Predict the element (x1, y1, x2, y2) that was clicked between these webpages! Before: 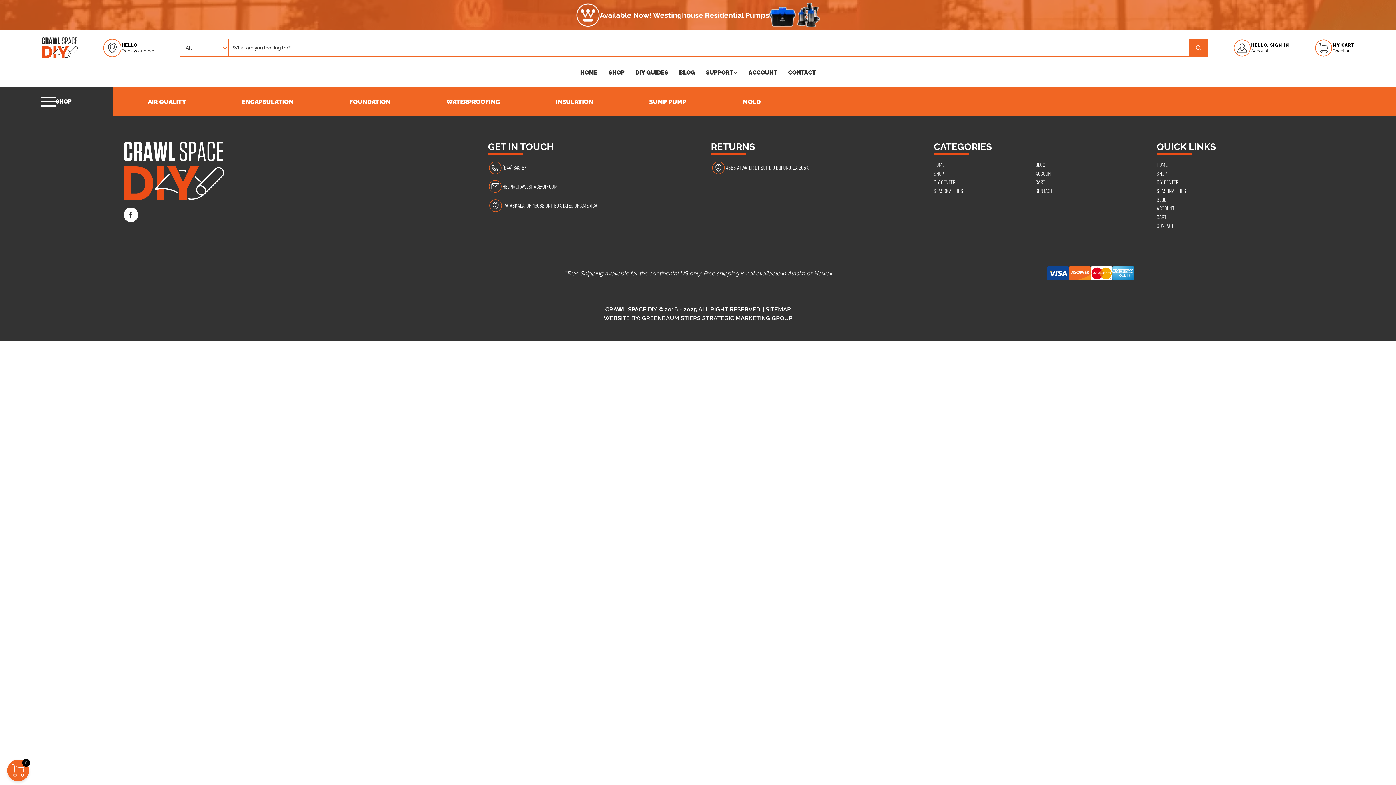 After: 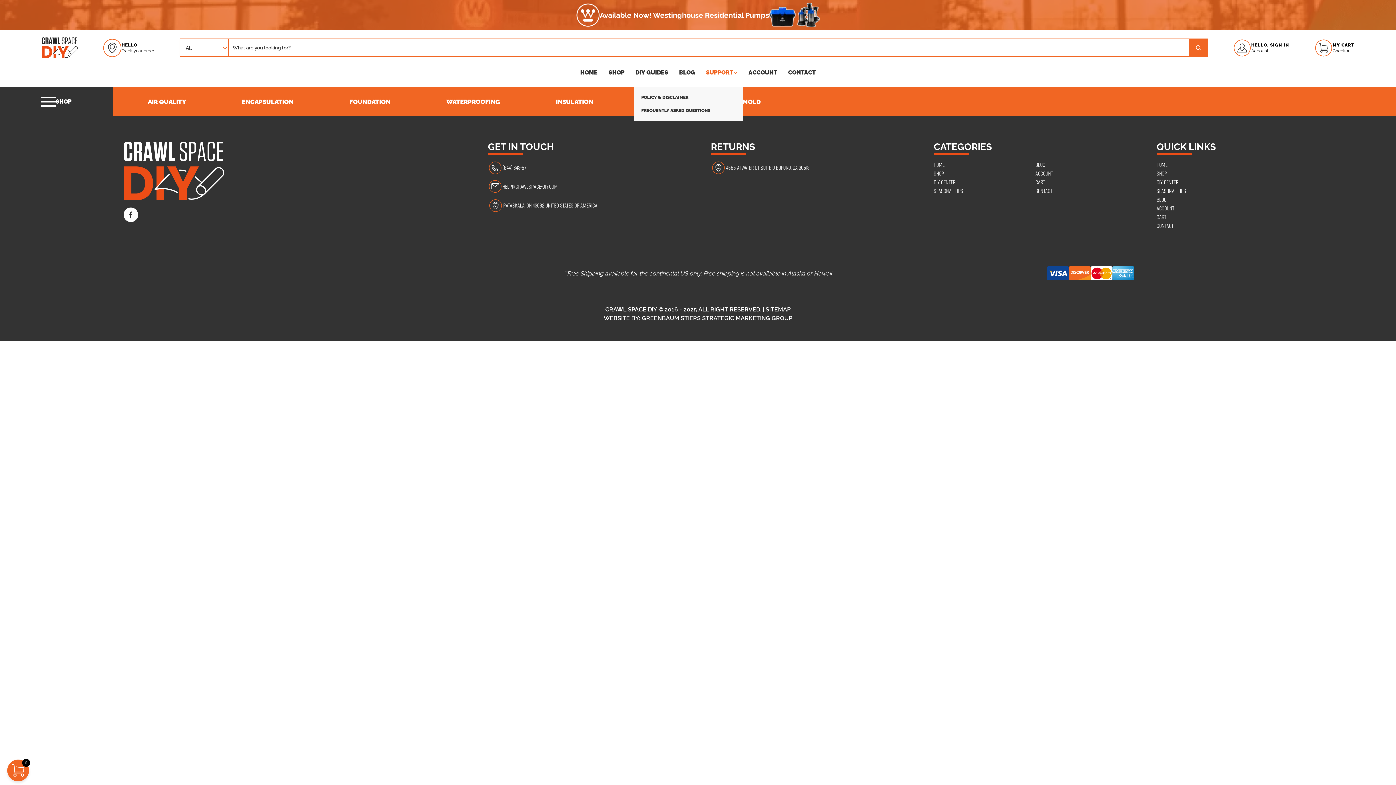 Action: label: SUPPORT bbox: (700, 58, 743, 87)